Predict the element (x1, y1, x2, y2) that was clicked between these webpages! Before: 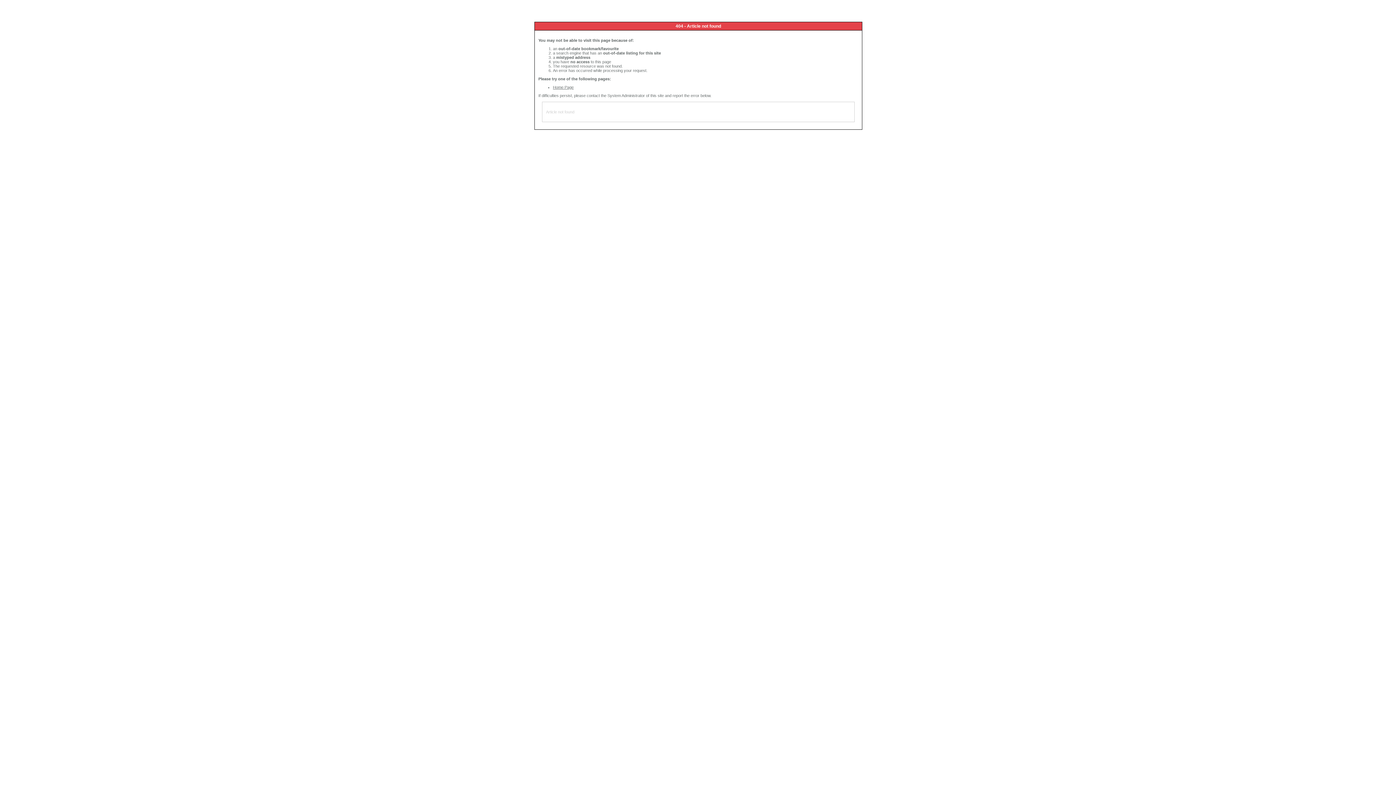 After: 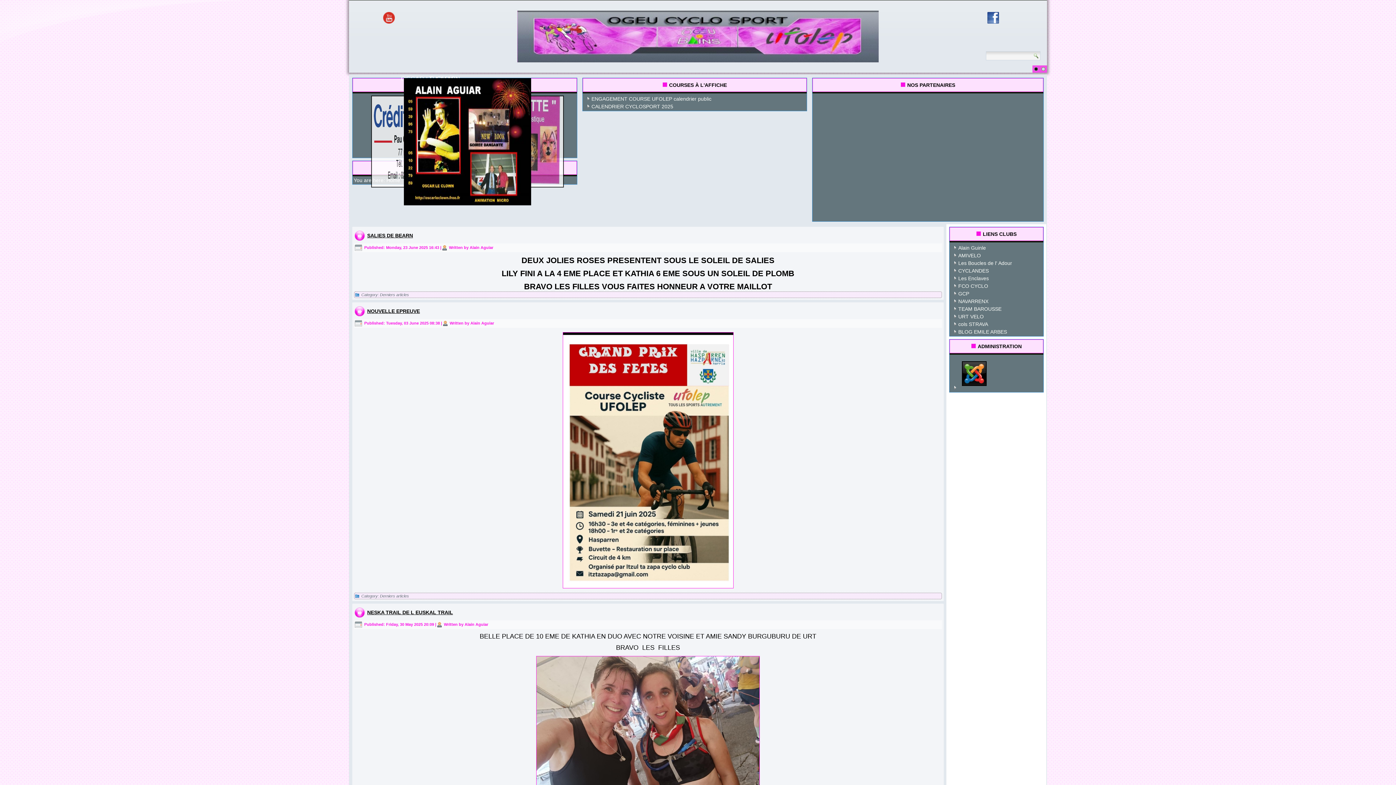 Action: label: Home Page bbox: (553, 85, 573, 89)